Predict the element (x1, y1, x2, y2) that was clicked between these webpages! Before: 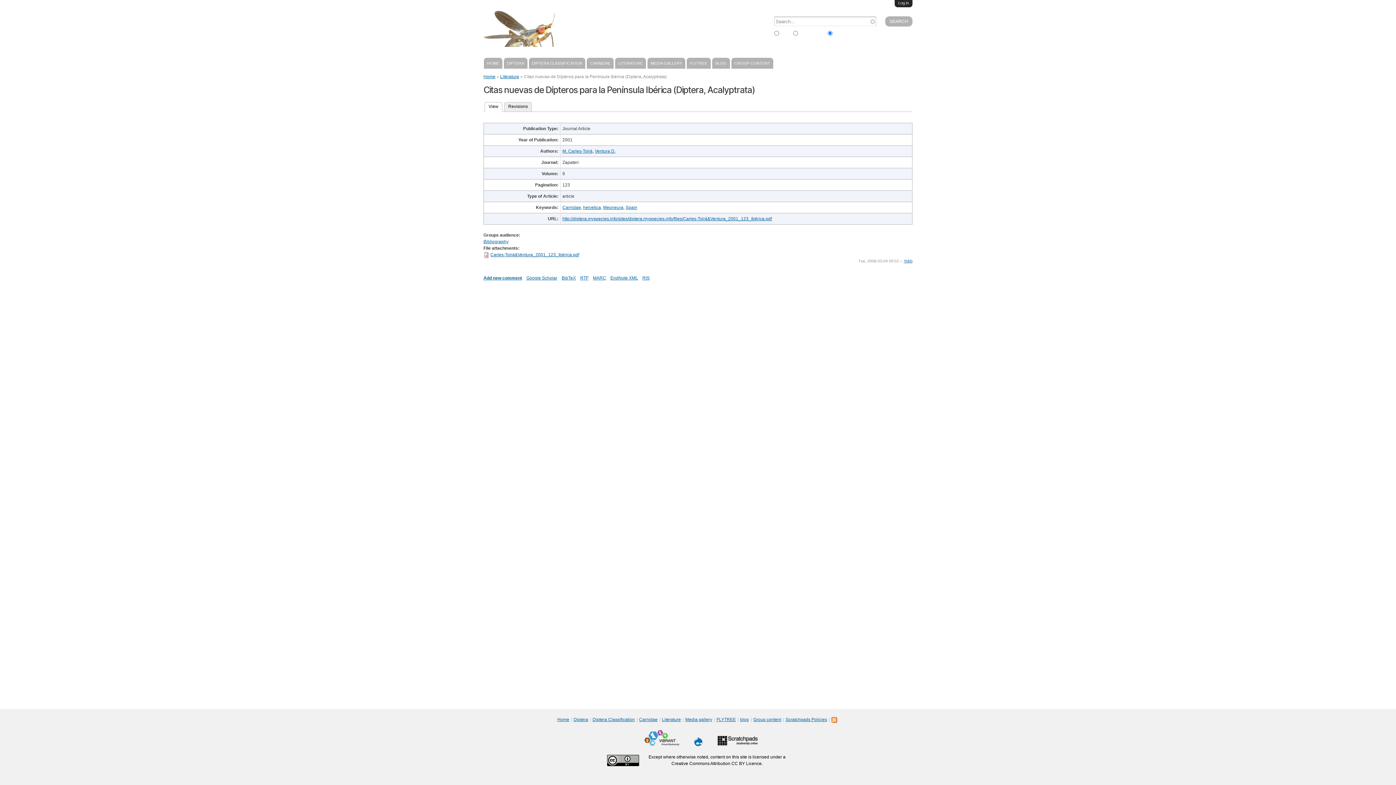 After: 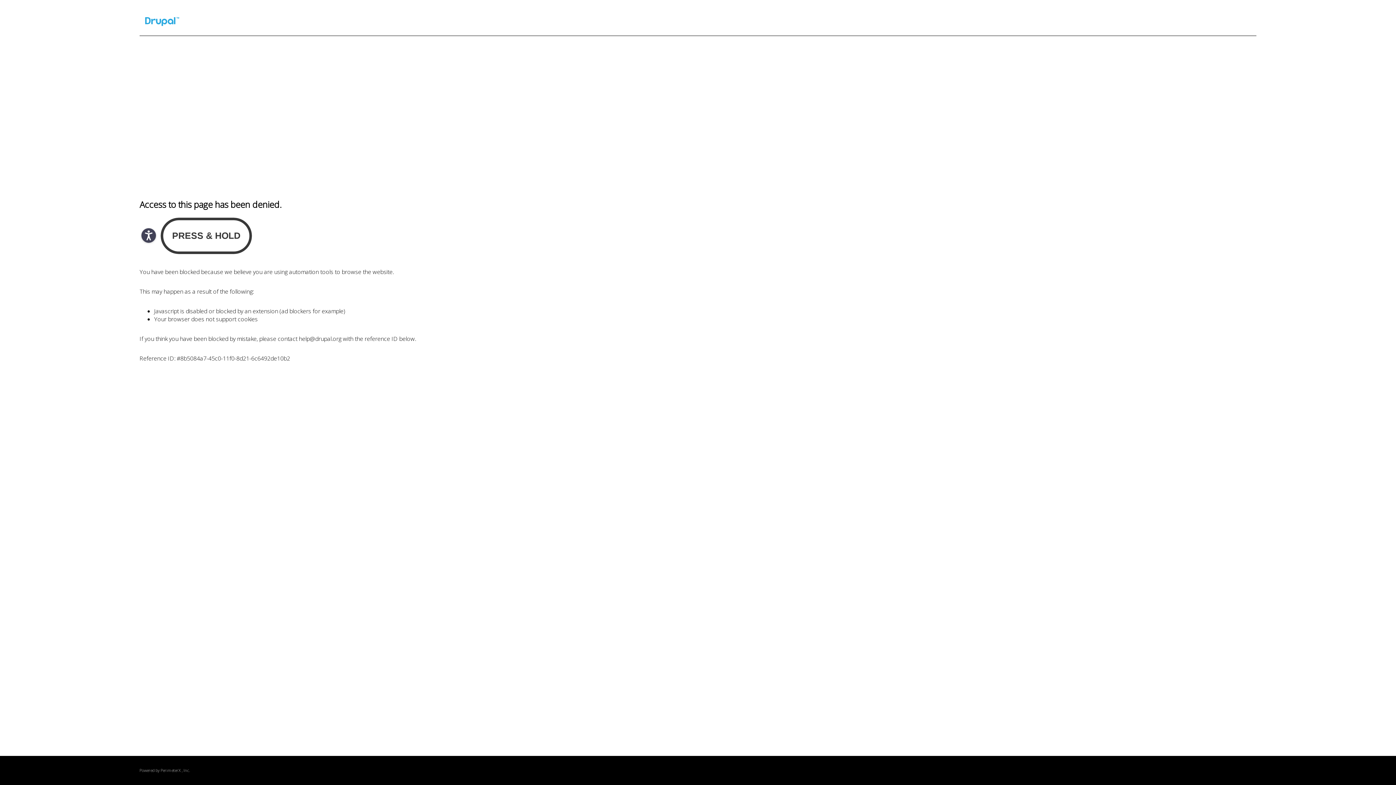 Action: bbox: (694, 740, 702, 745)